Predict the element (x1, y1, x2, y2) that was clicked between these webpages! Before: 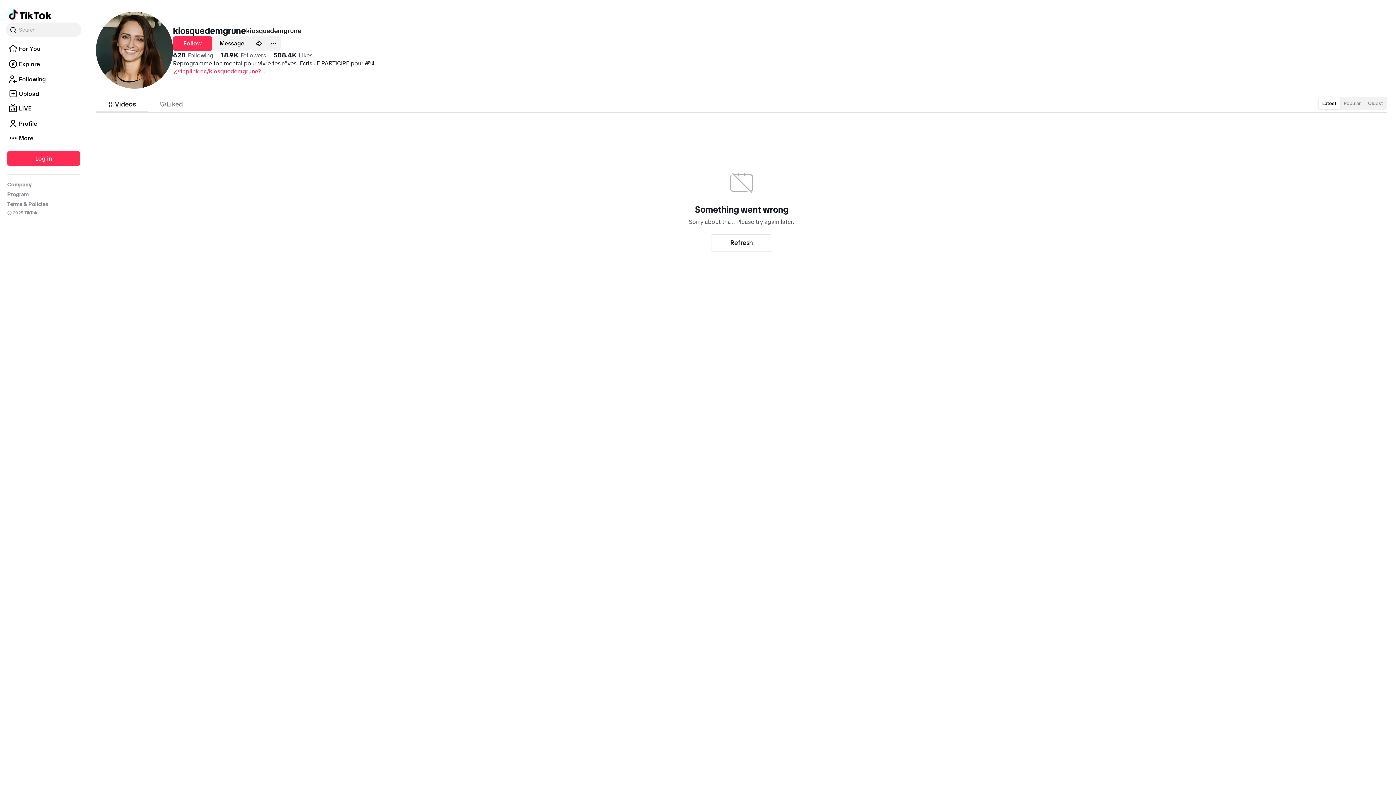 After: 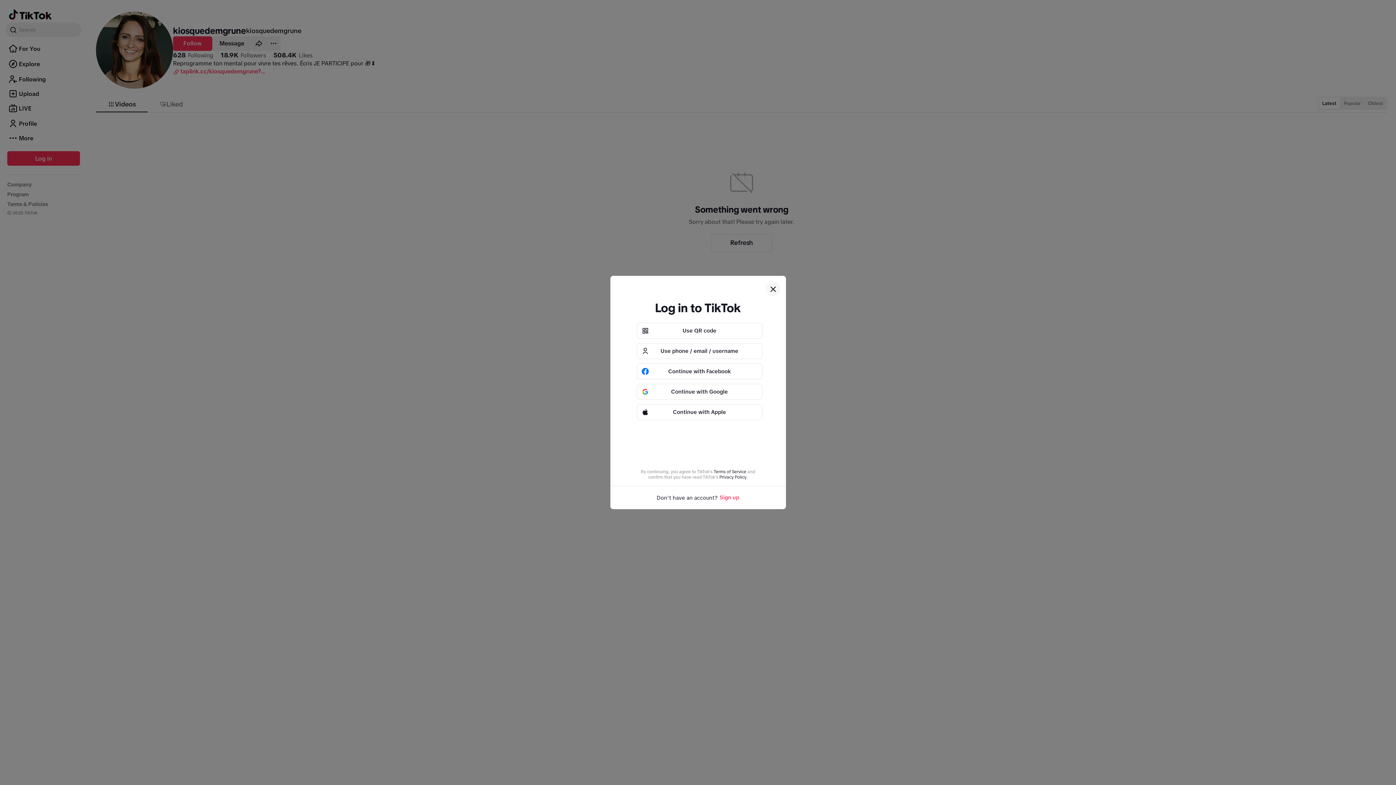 Action: label: Message bbox: (212, 36, 251, 50)